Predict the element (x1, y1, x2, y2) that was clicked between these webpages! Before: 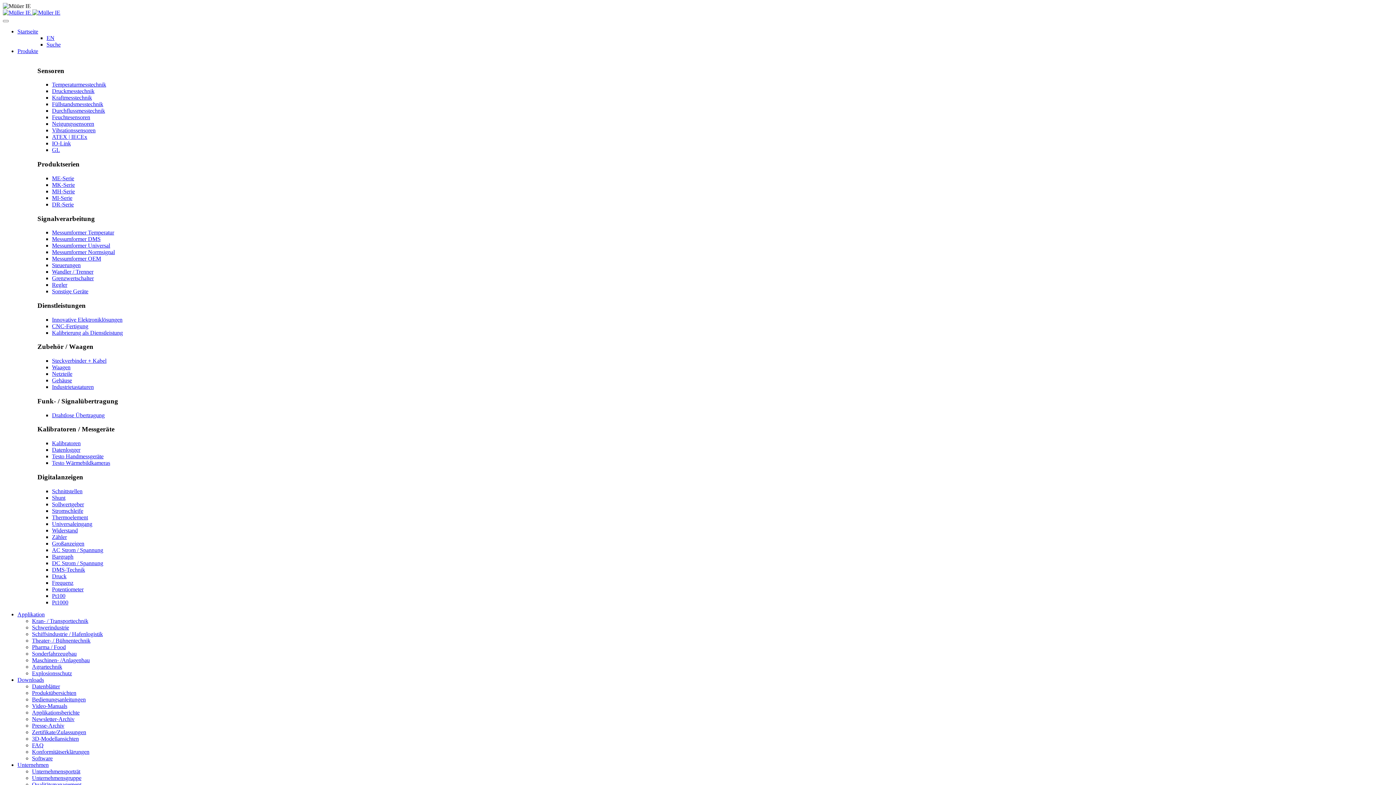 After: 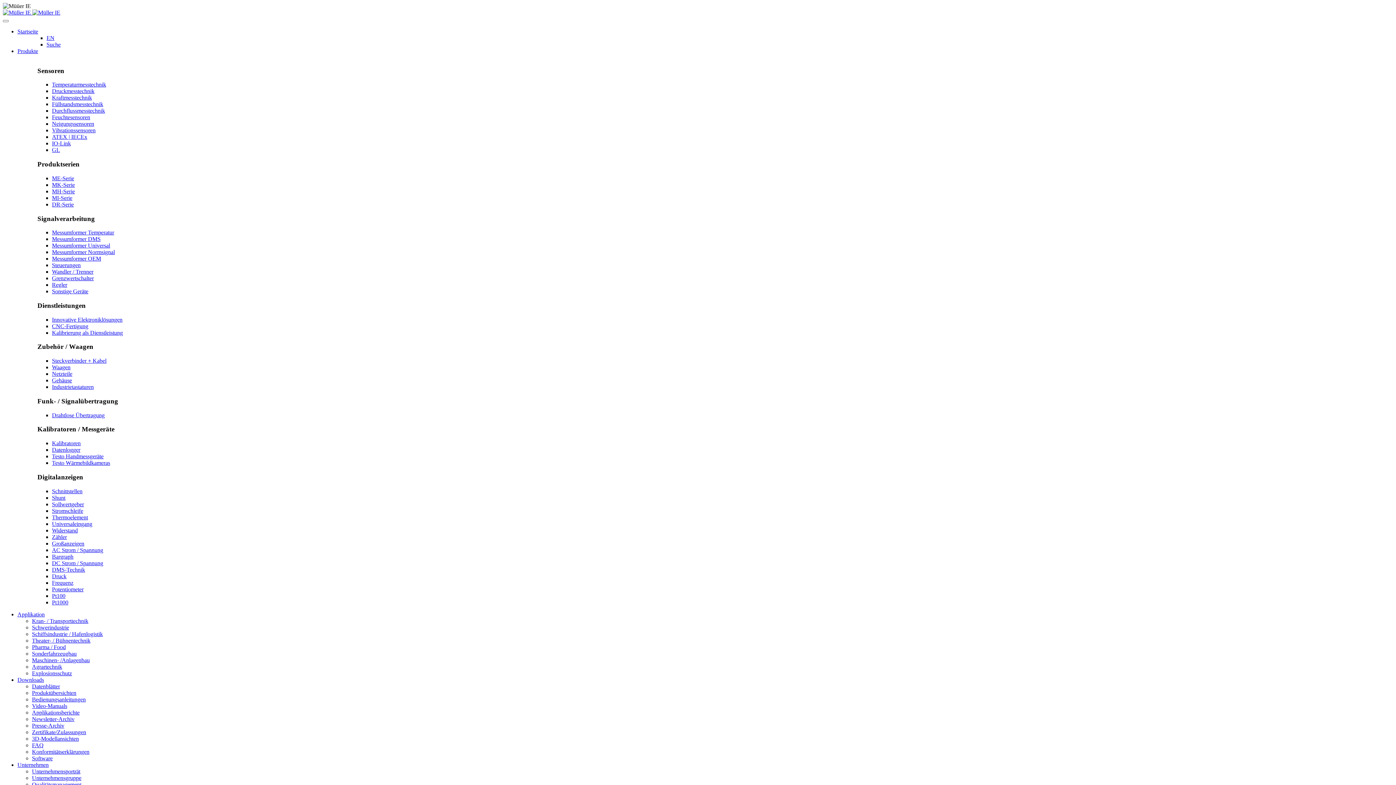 Action: label: Konformitätserklärungen bbox: (32, 748, 89, 755)